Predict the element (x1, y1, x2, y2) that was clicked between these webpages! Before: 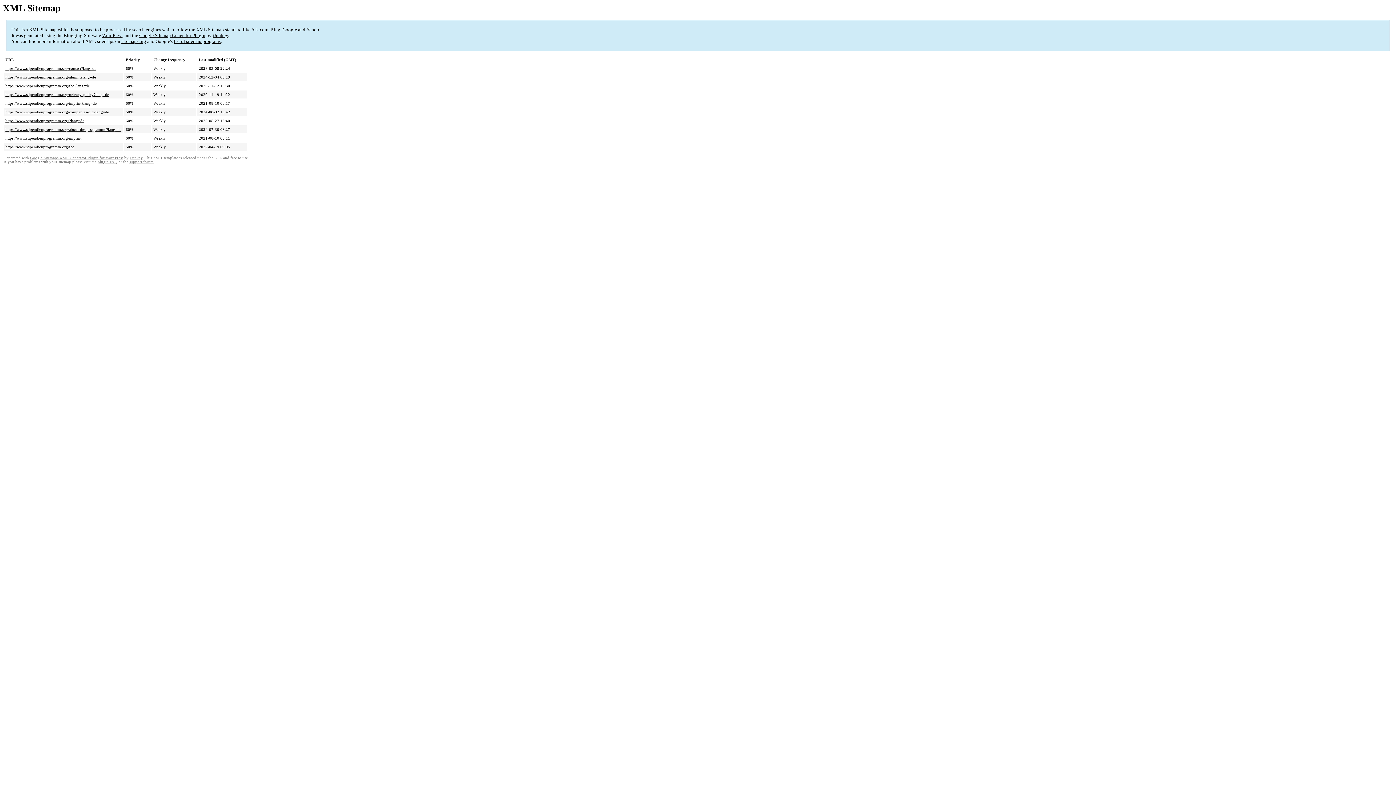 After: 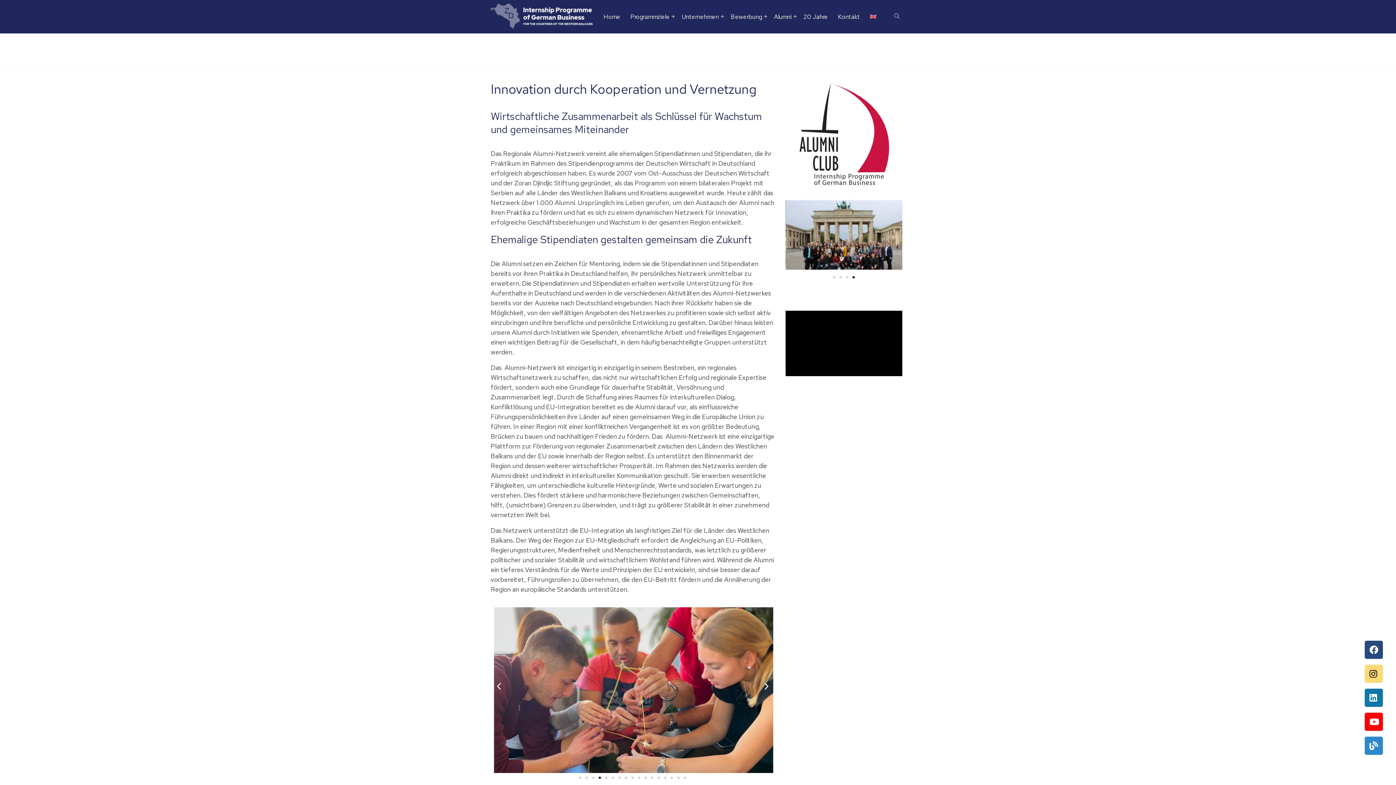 Action: bbox: (5, 75, 96, 79) label: https://www.stipendienprogramm.org/alumni?lang=de